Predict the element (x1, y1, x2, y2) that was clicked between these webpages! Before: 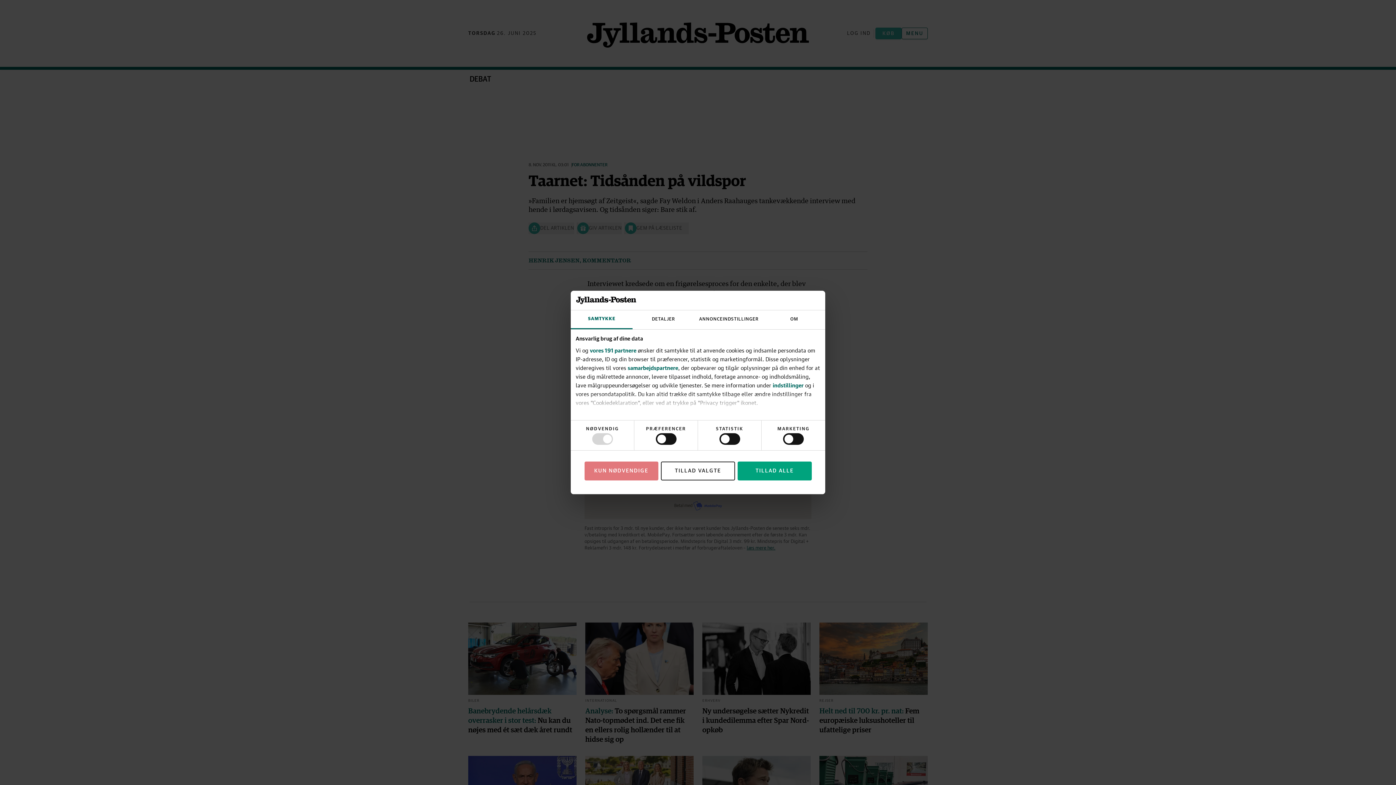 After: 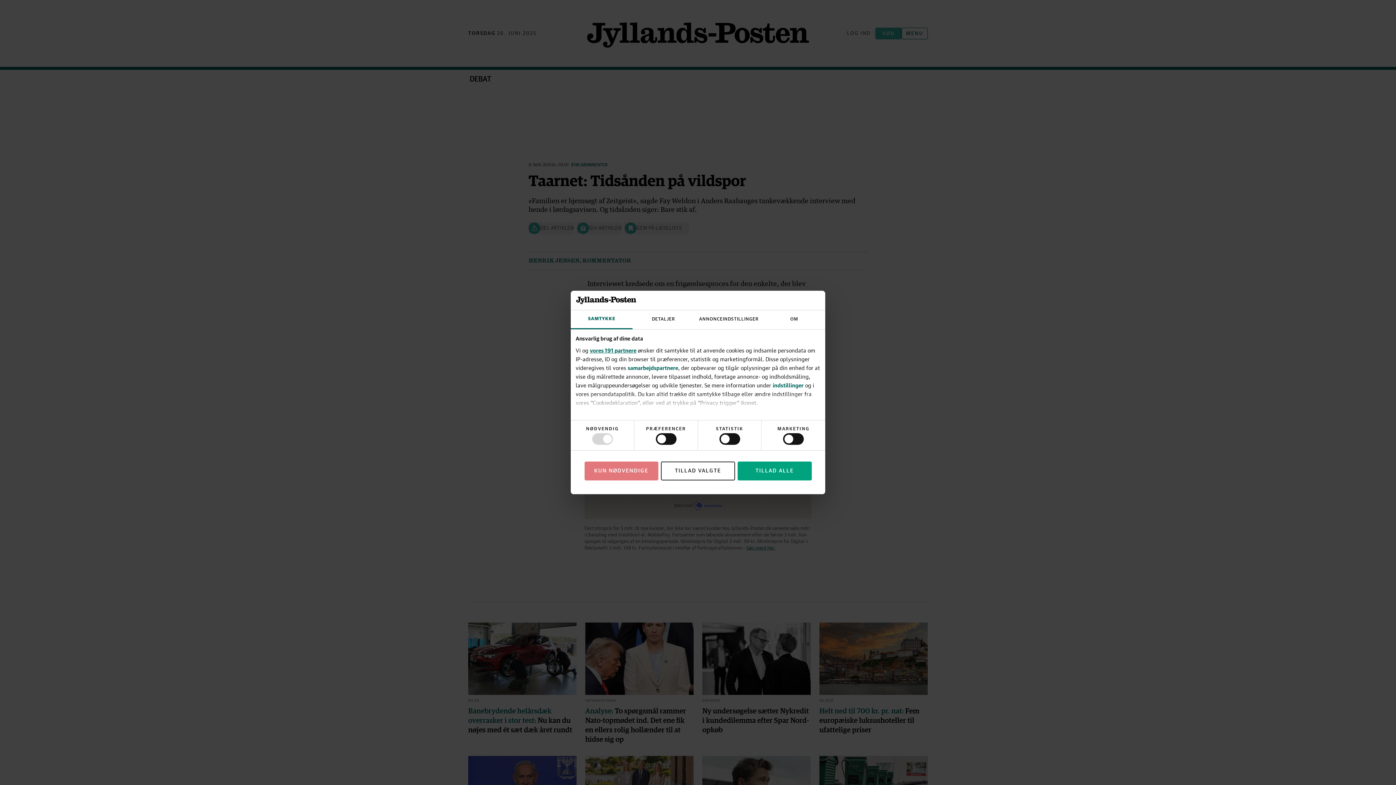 Action: bbox: (590, 347, 636, 353) label: vores 191 partnere